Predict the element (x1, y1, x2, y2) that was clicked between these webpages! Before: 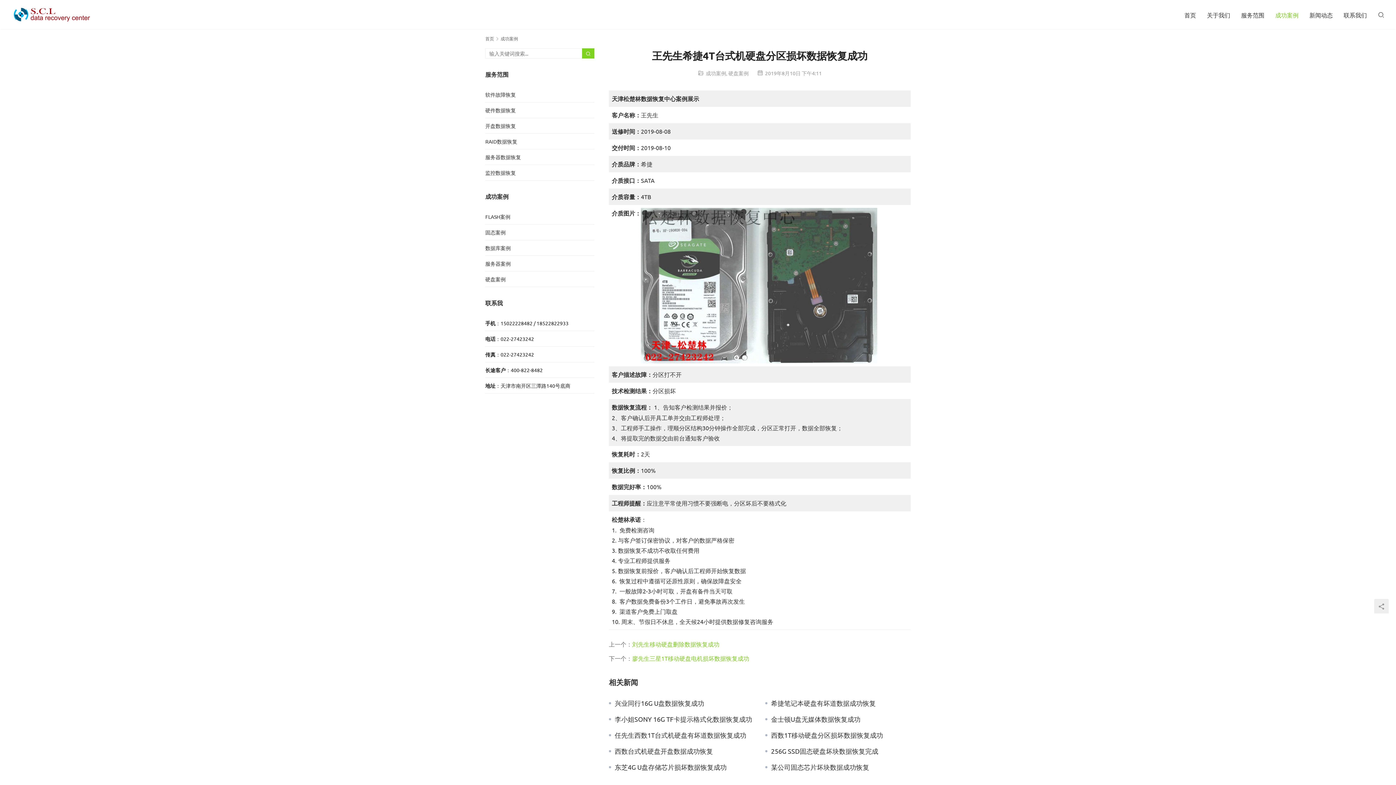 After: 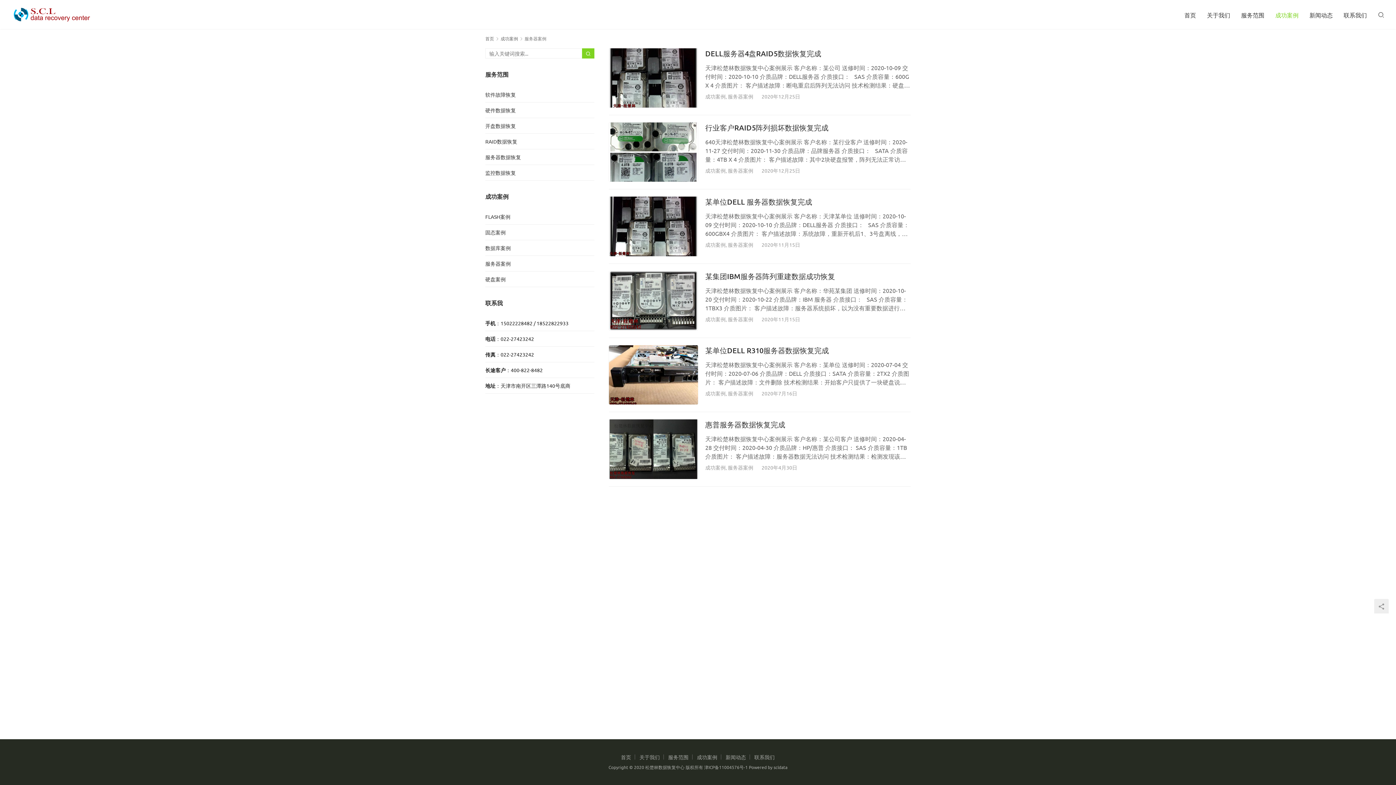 Action: label: 服务器案例 bbox: (485, 260, 510, 266)